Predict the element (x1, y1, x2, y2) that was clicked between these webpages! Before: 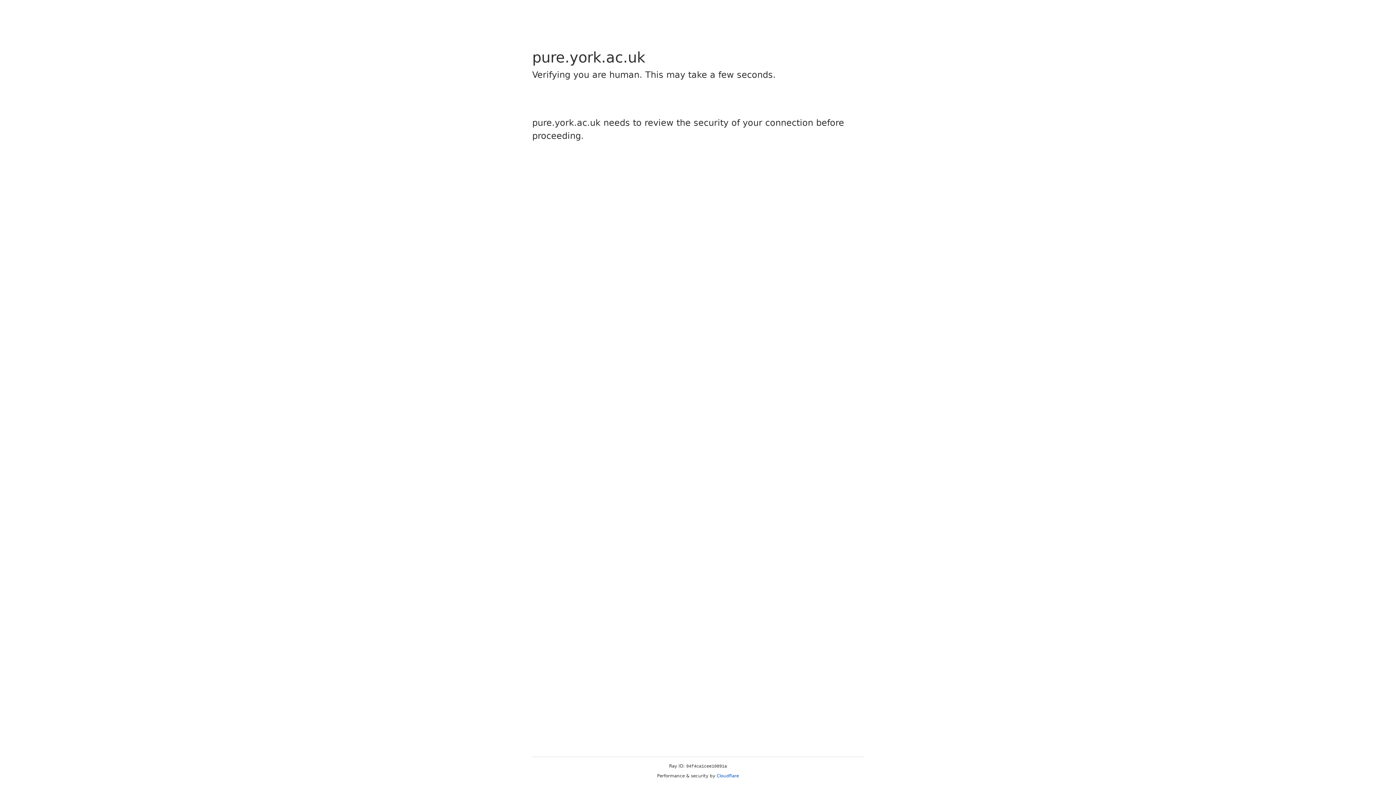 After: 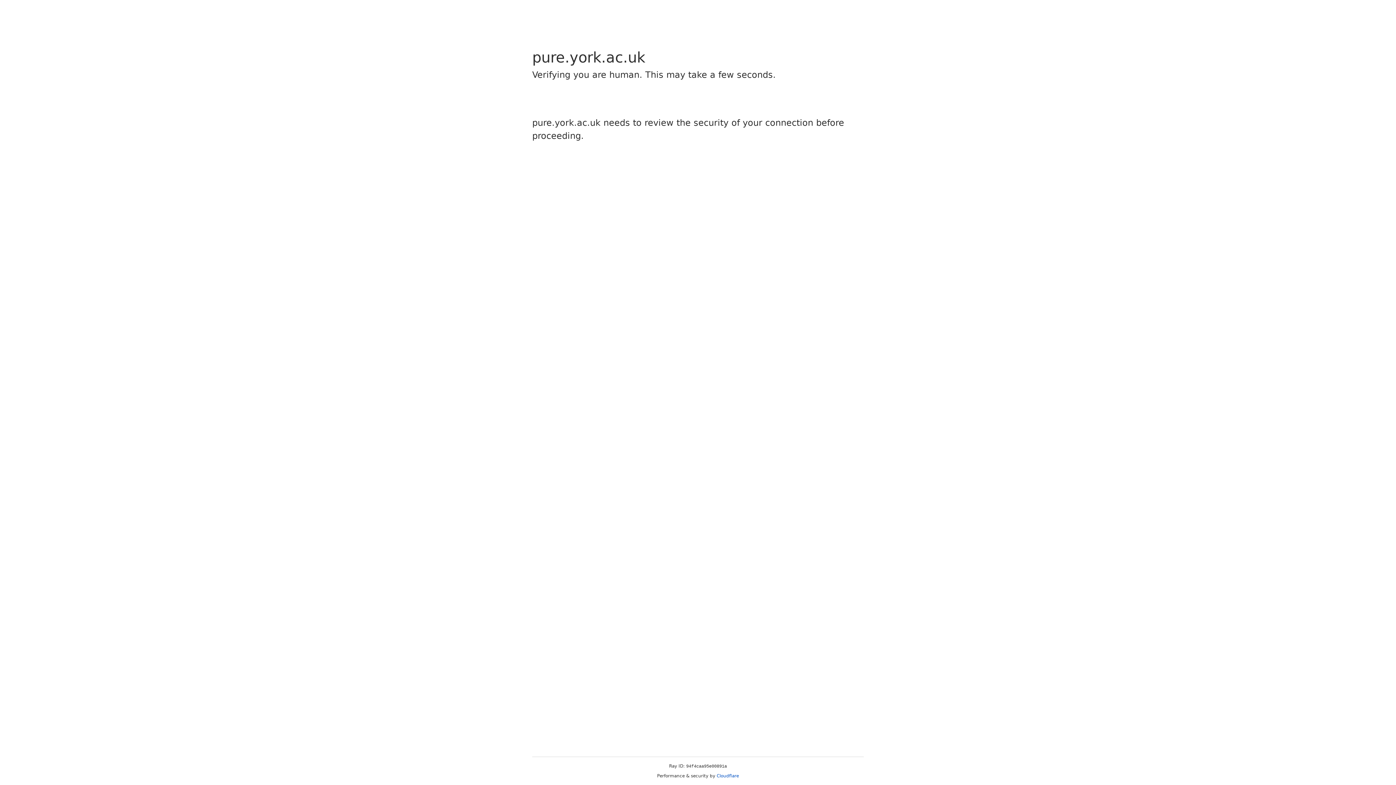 Action: label: Cloudflare bbox: (716, 773, 739, 778)